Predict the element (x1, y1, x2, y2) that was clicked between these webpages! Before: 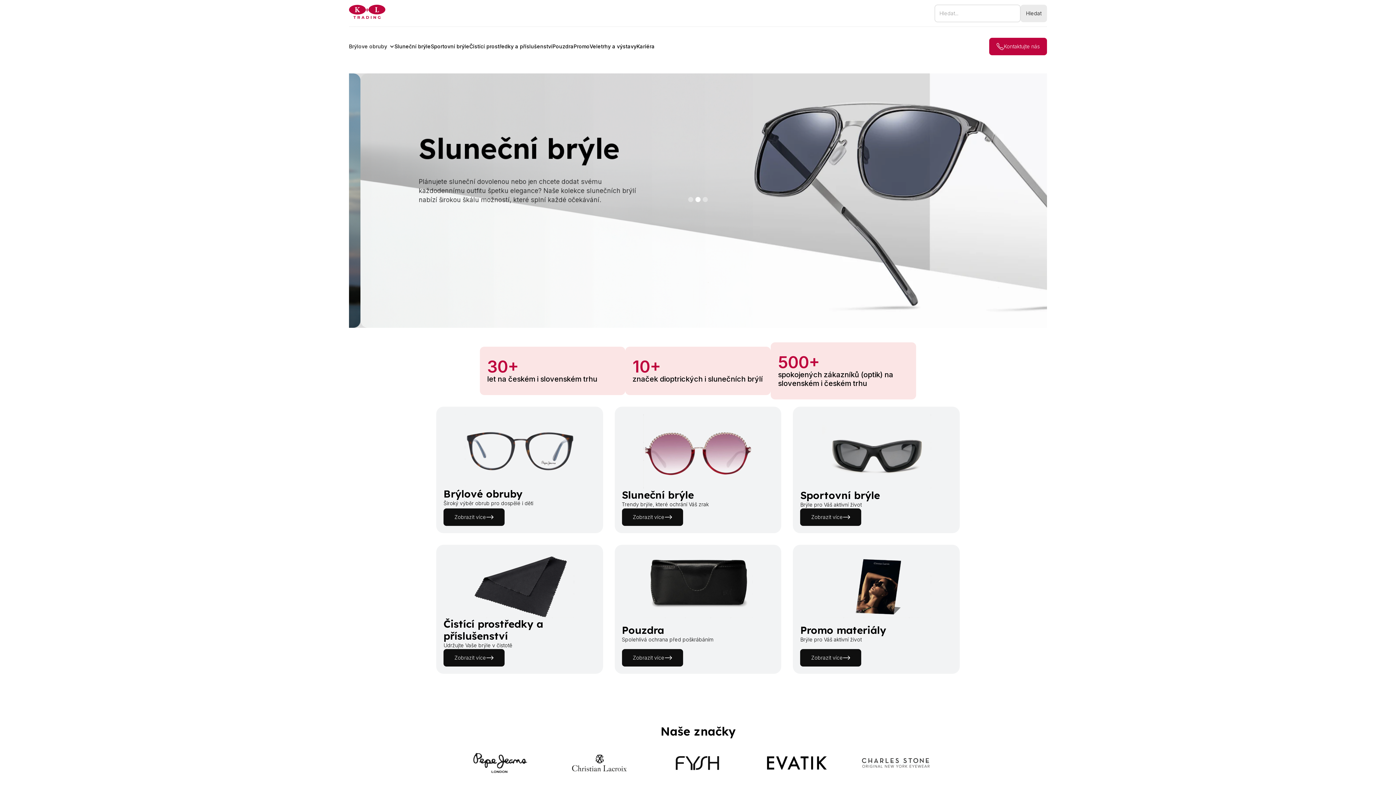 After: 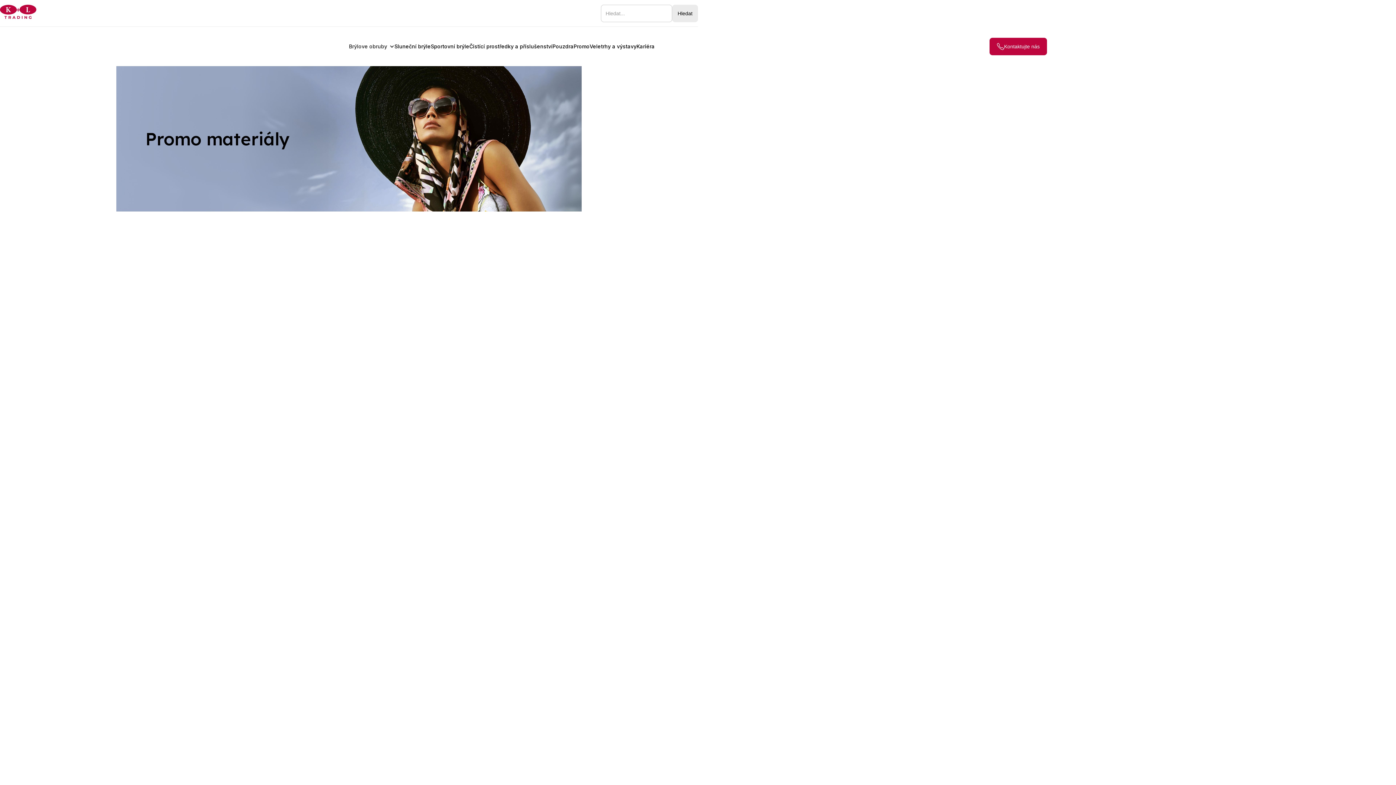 Action: bbox: (573, 42, 589, 50) label: Promo